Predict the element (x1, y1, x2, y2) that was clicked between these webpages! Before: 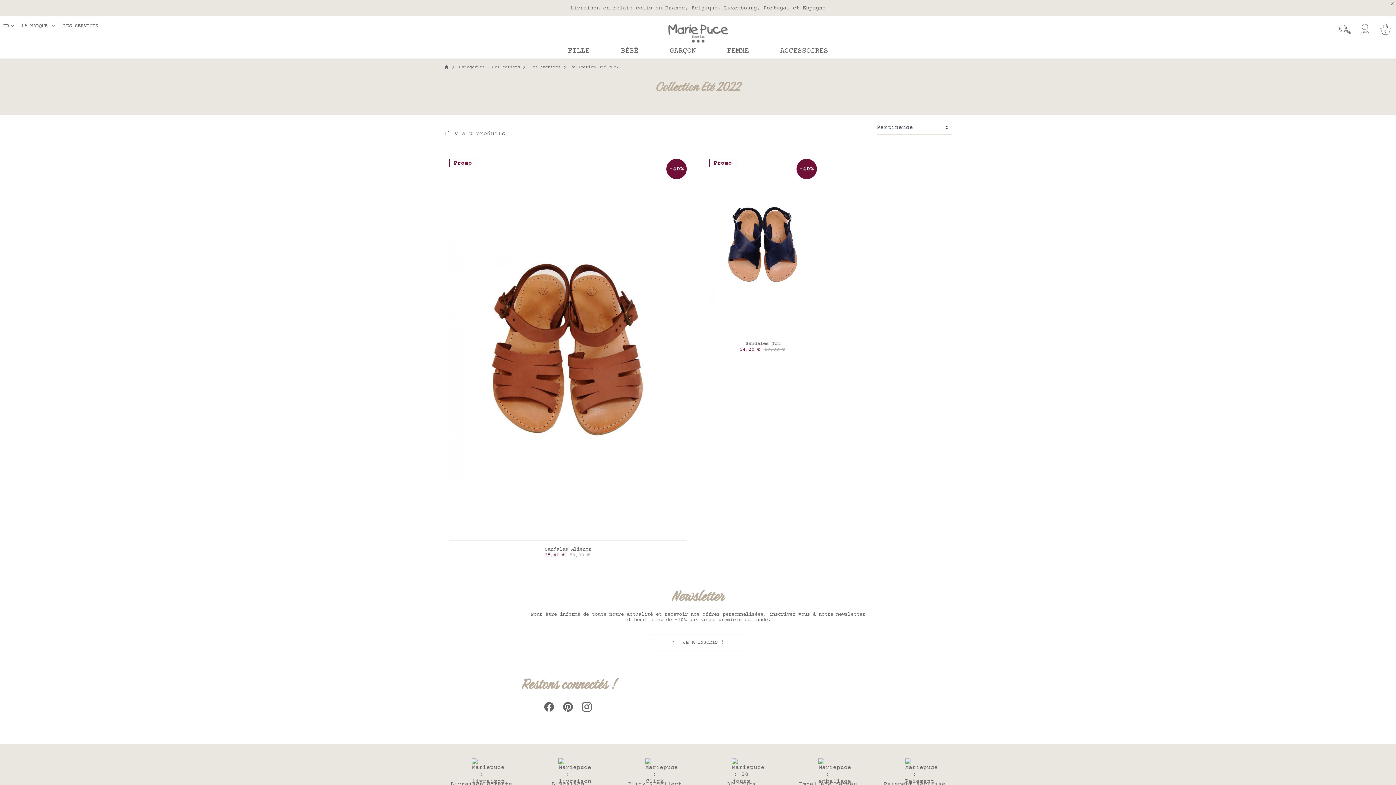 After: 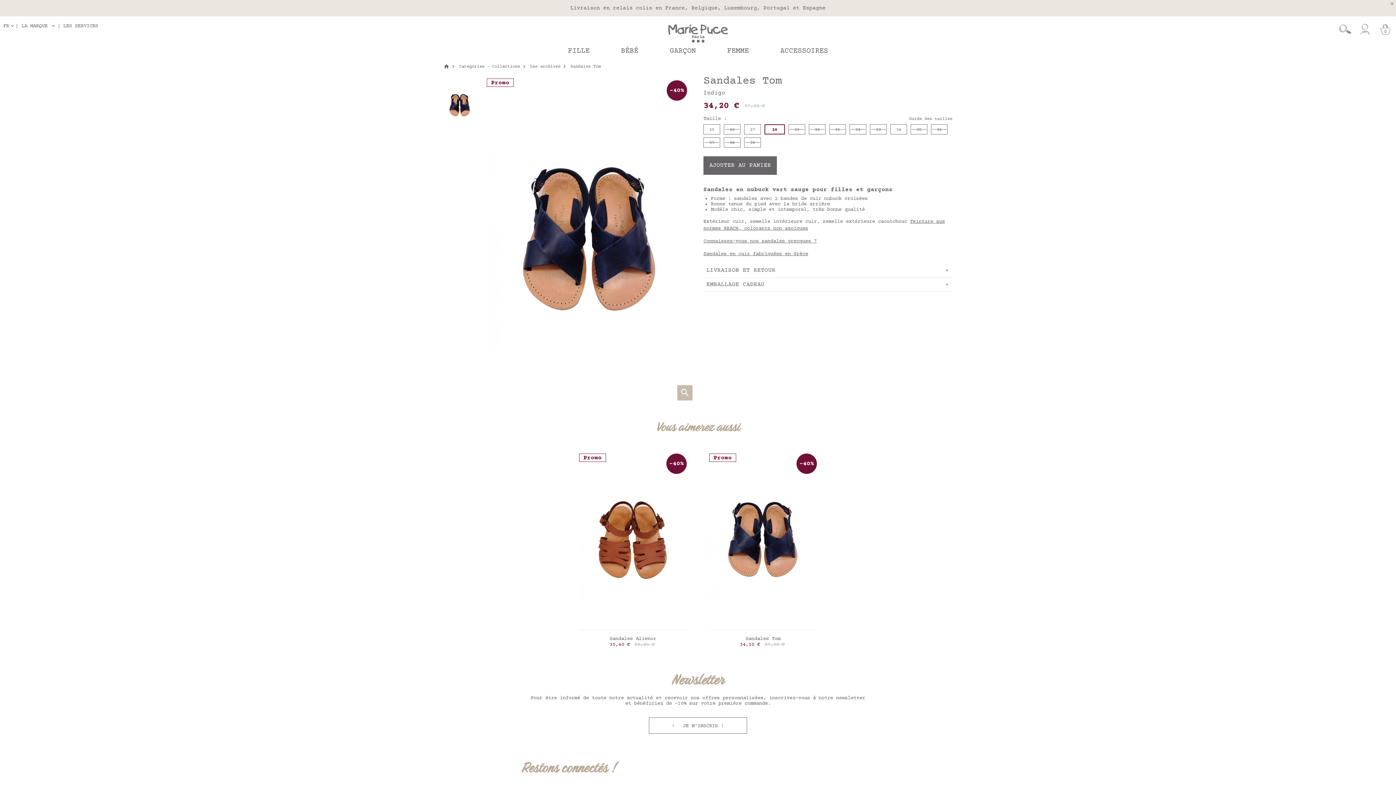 Action: bbox: (709, 158, 816, 329)